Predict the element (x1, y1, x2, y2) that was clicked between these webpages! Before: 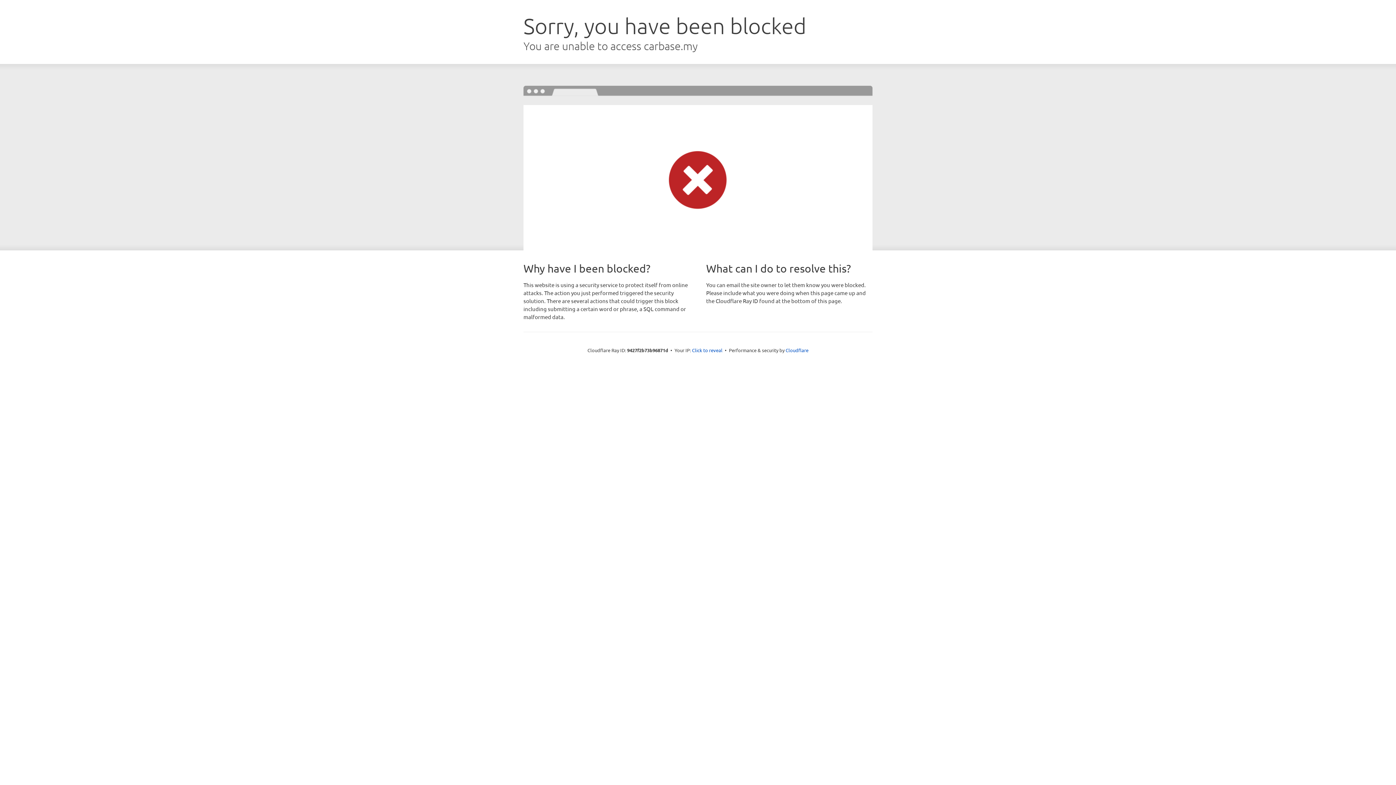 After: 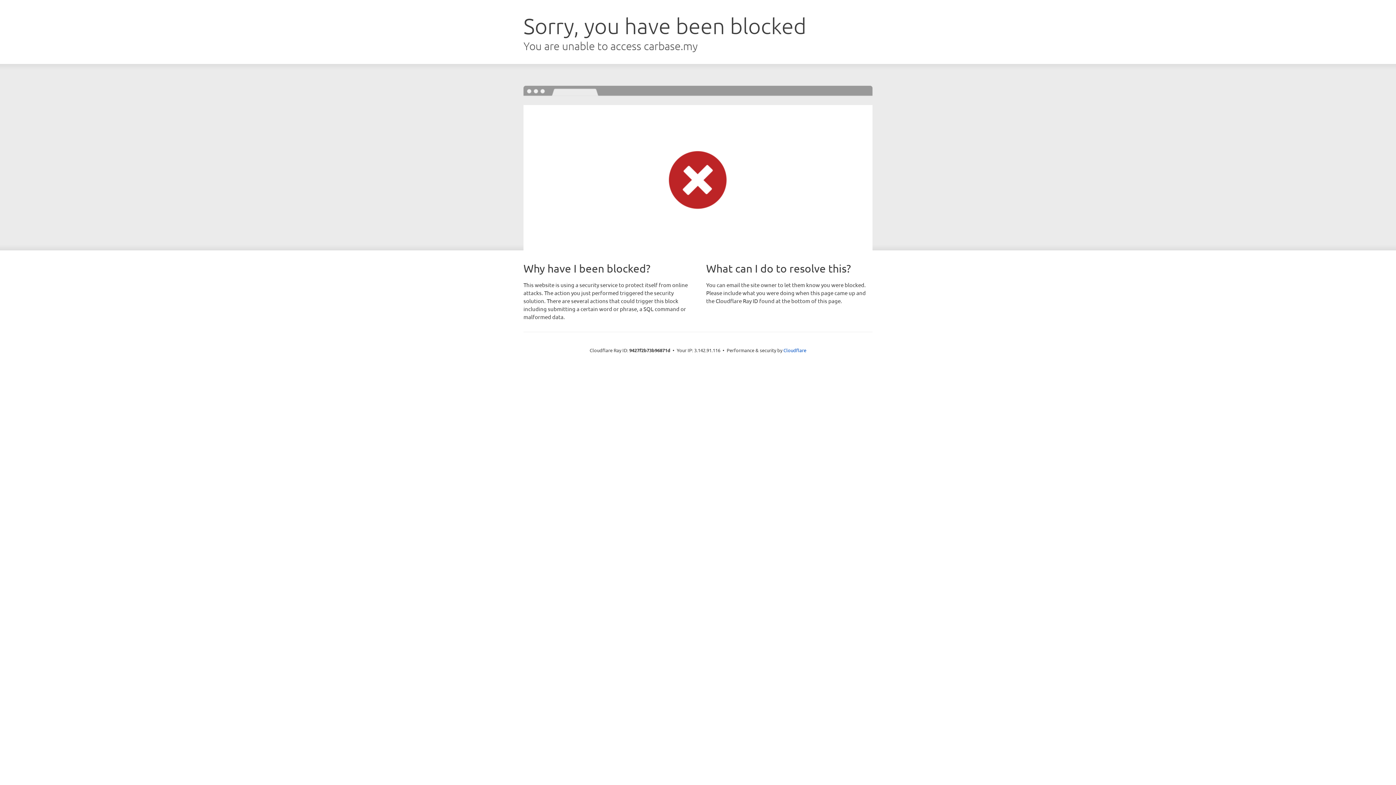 Action: bbox: (692, 346, 722, 353) label: Click to reveal